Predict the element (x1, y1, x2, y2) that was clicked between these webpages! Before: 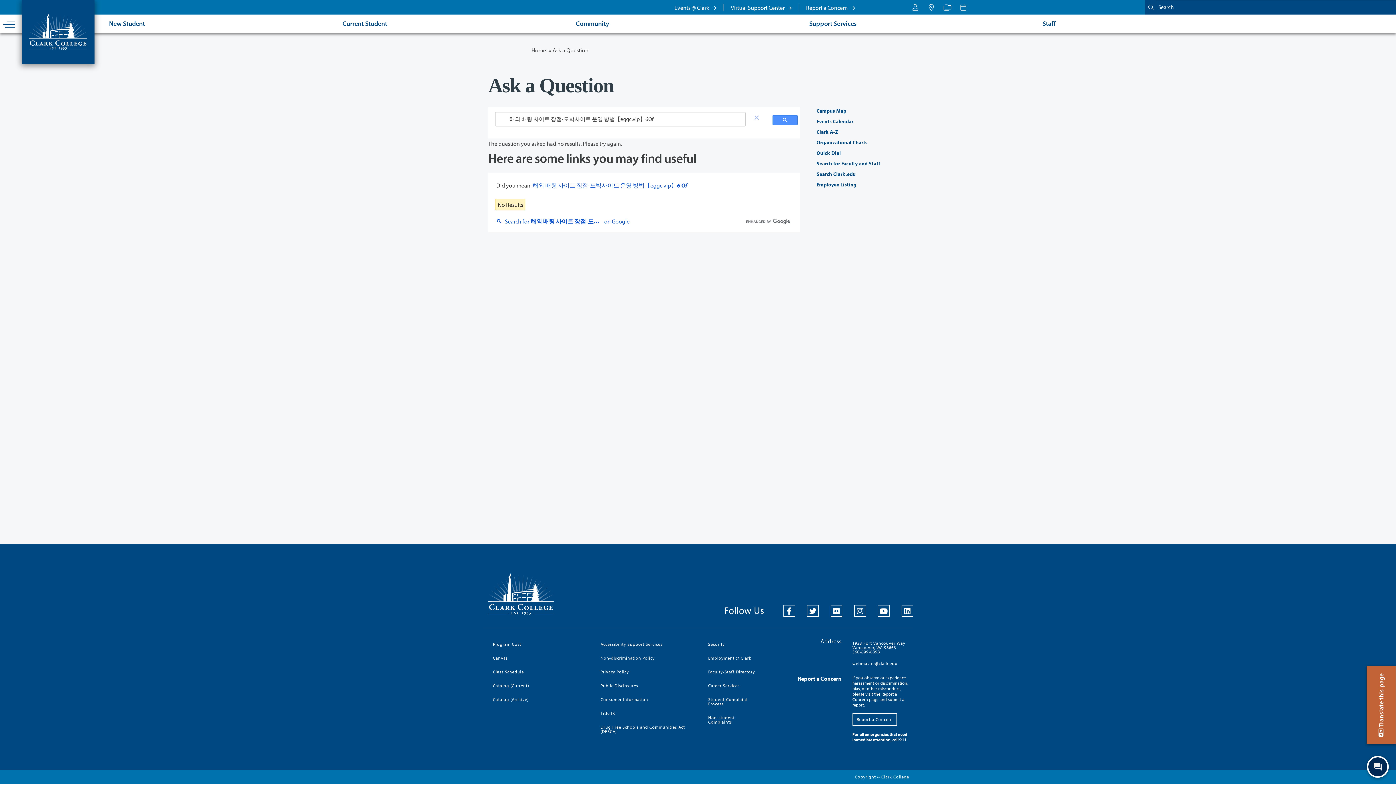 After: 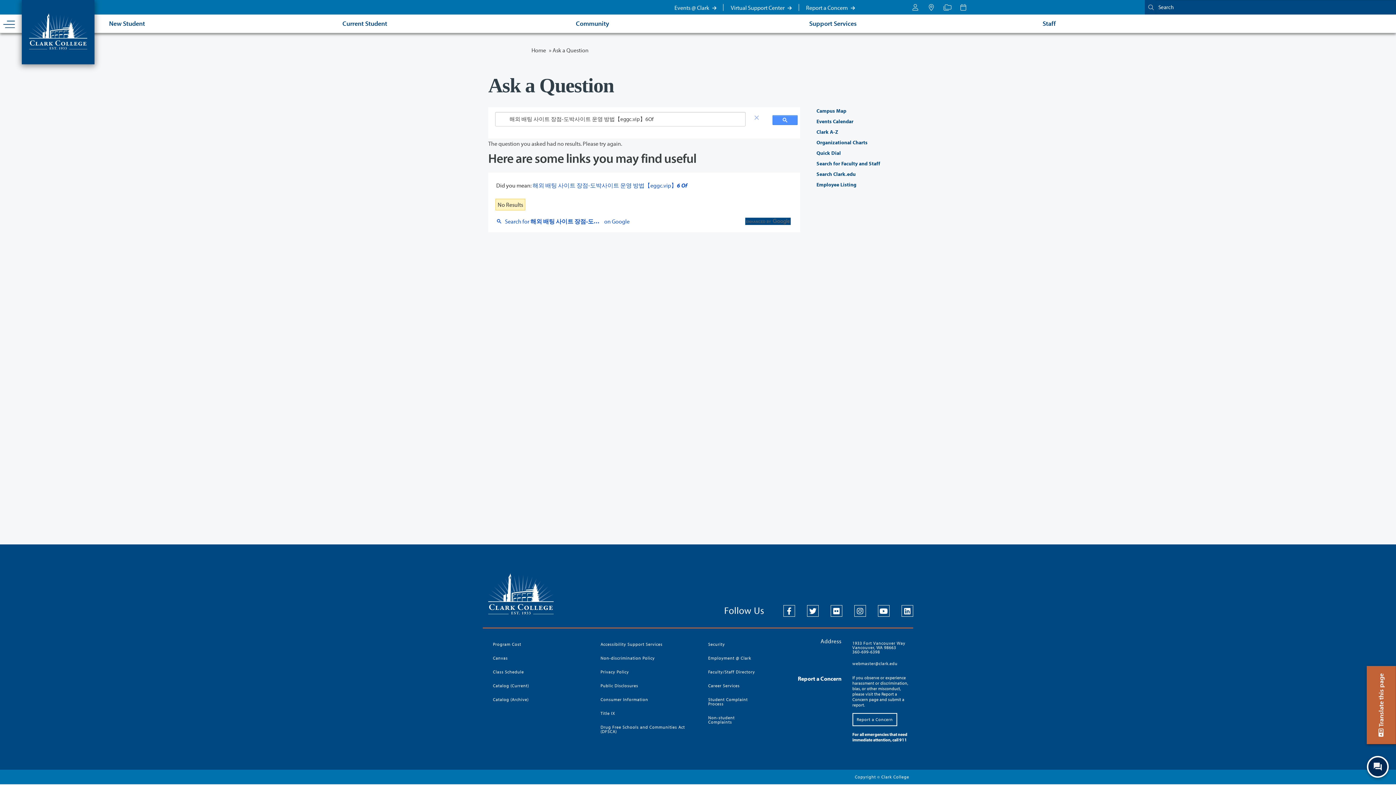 Action: bbox: (745, 217, 790, 224)